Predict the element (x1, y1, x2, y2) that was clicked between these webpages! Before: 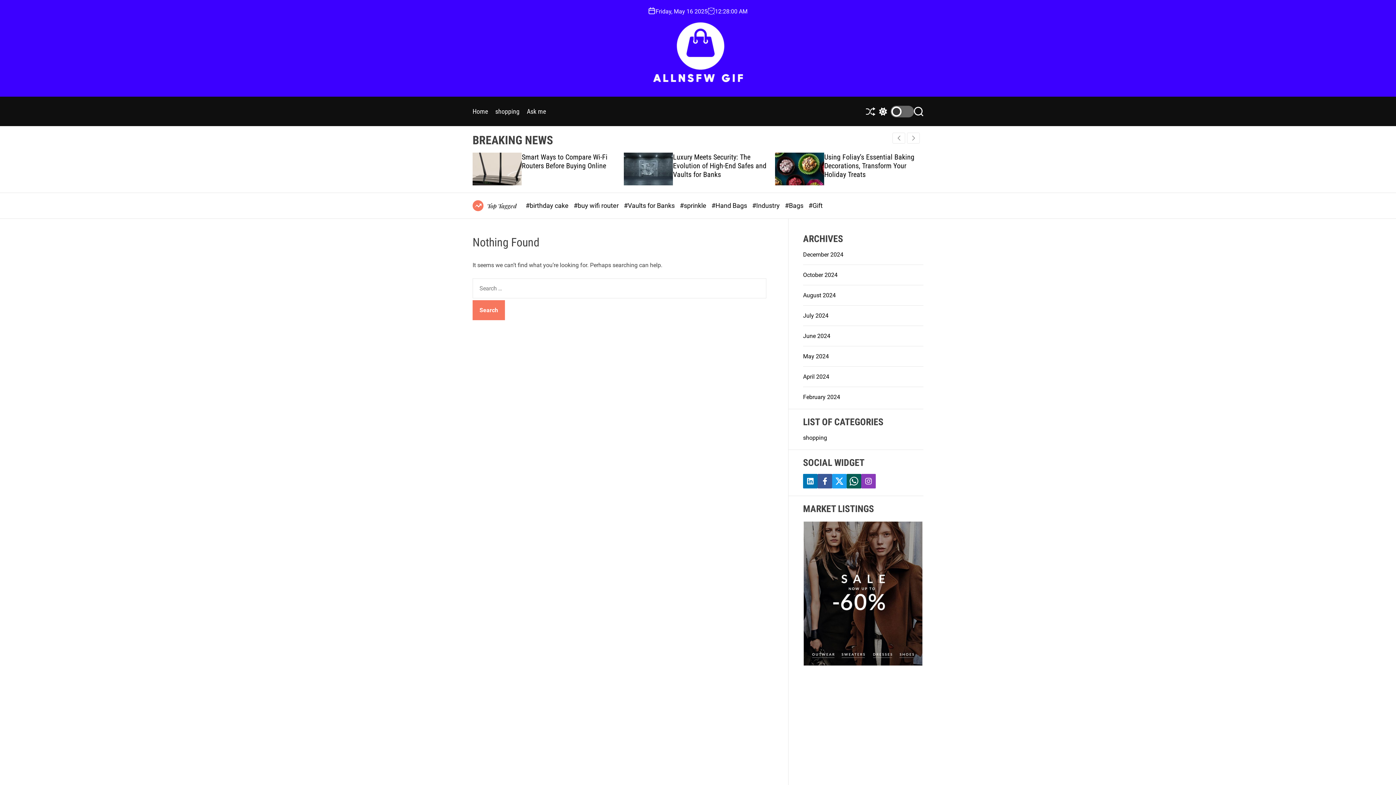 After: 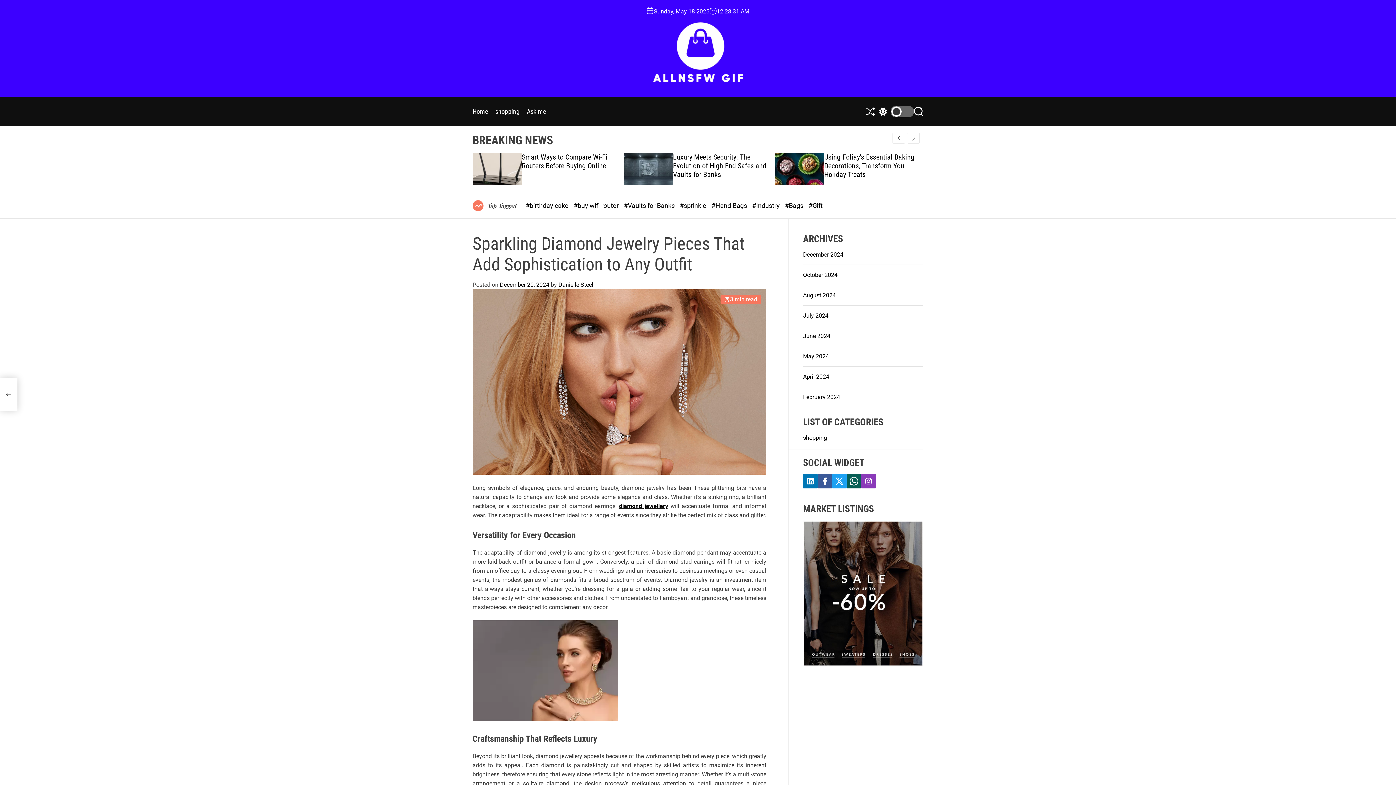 Action: bbox: (472, 152, 521, 185)